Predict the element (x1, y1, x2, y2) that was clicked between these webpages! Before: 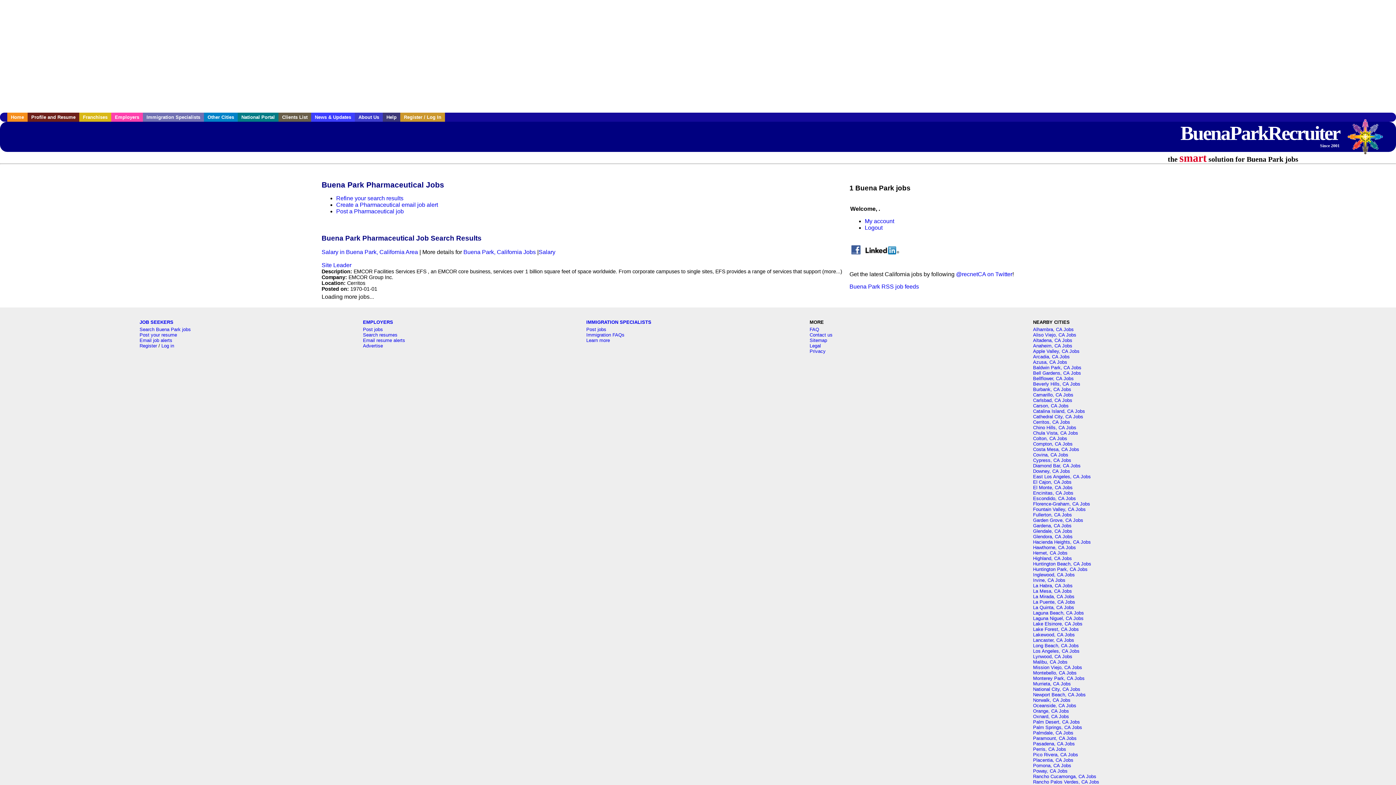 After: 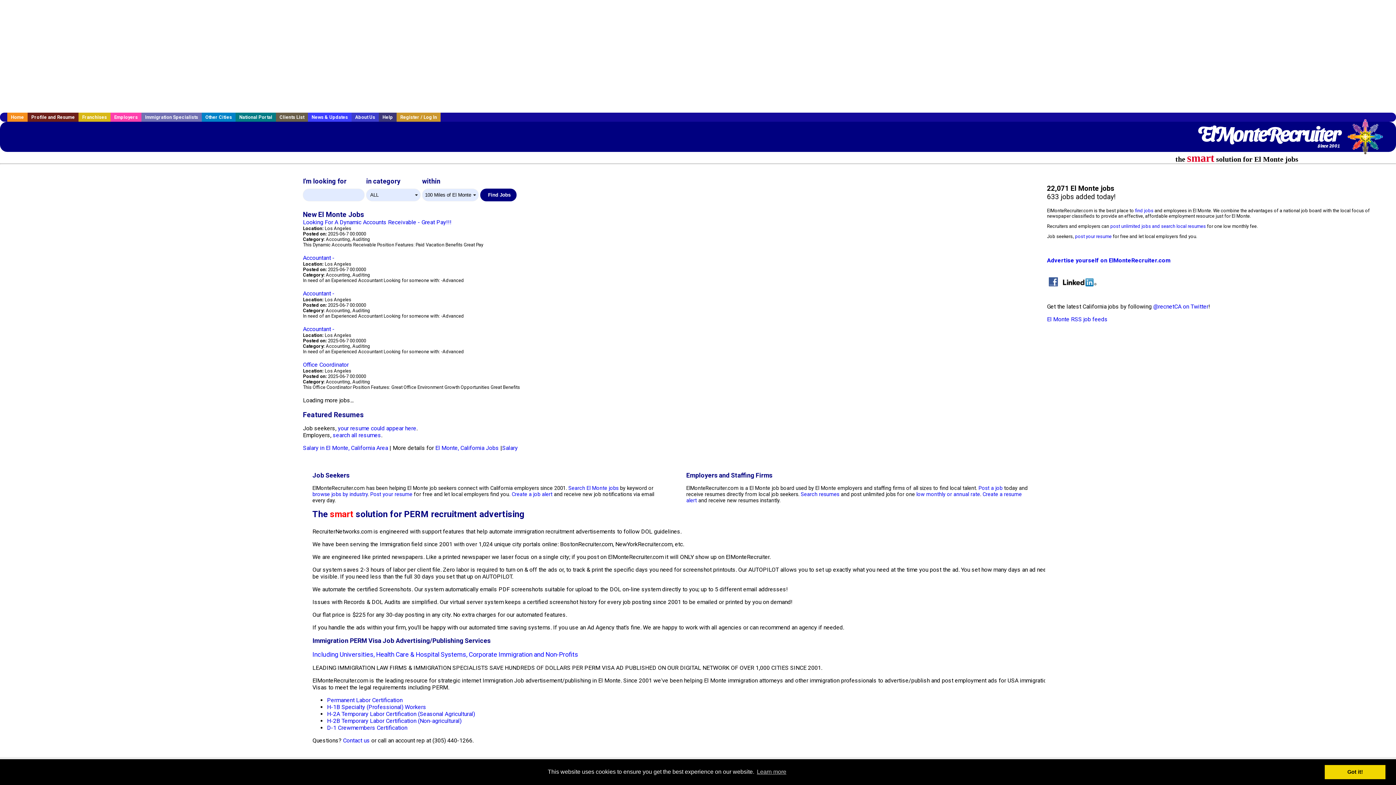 Action: label: El Monte, CA Jobs bbox: (1033, 484, 1072, 490)